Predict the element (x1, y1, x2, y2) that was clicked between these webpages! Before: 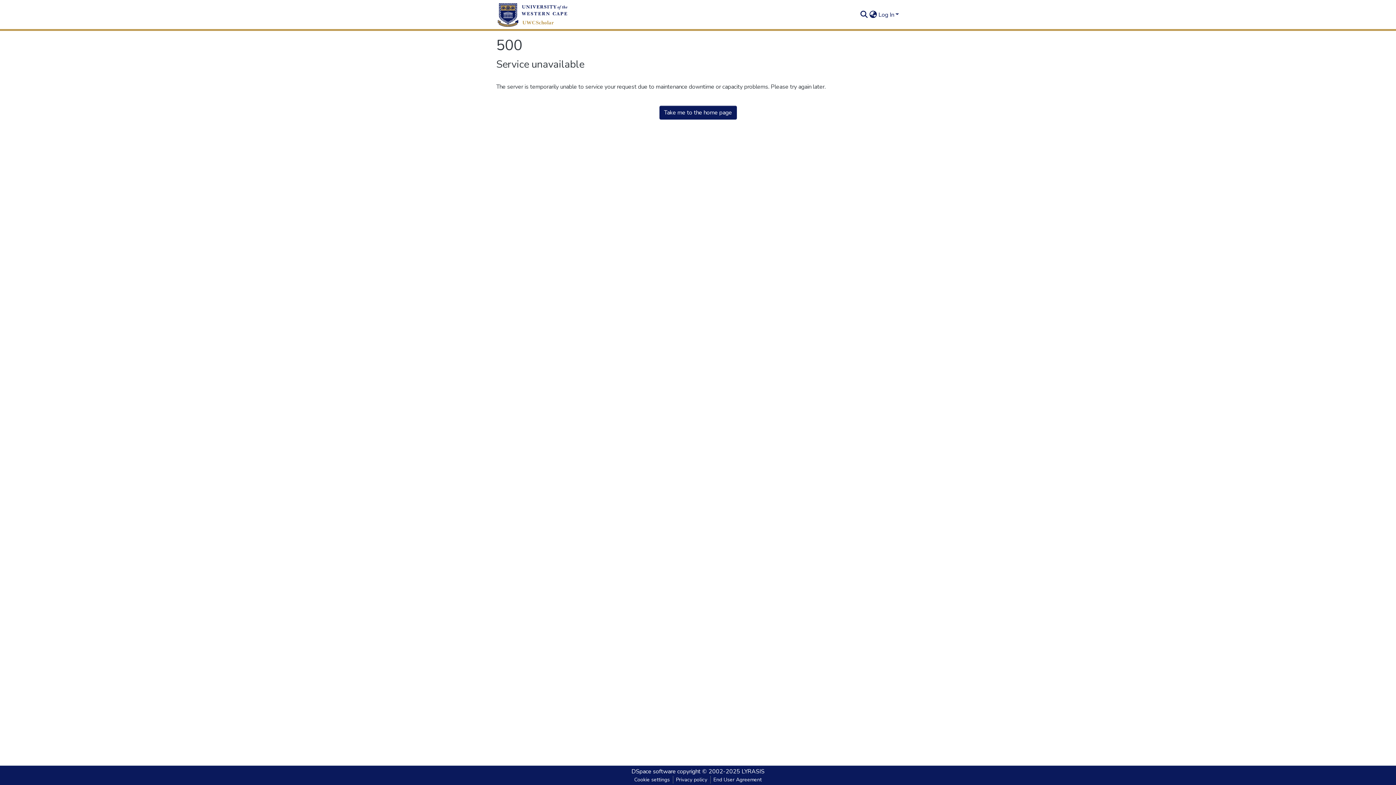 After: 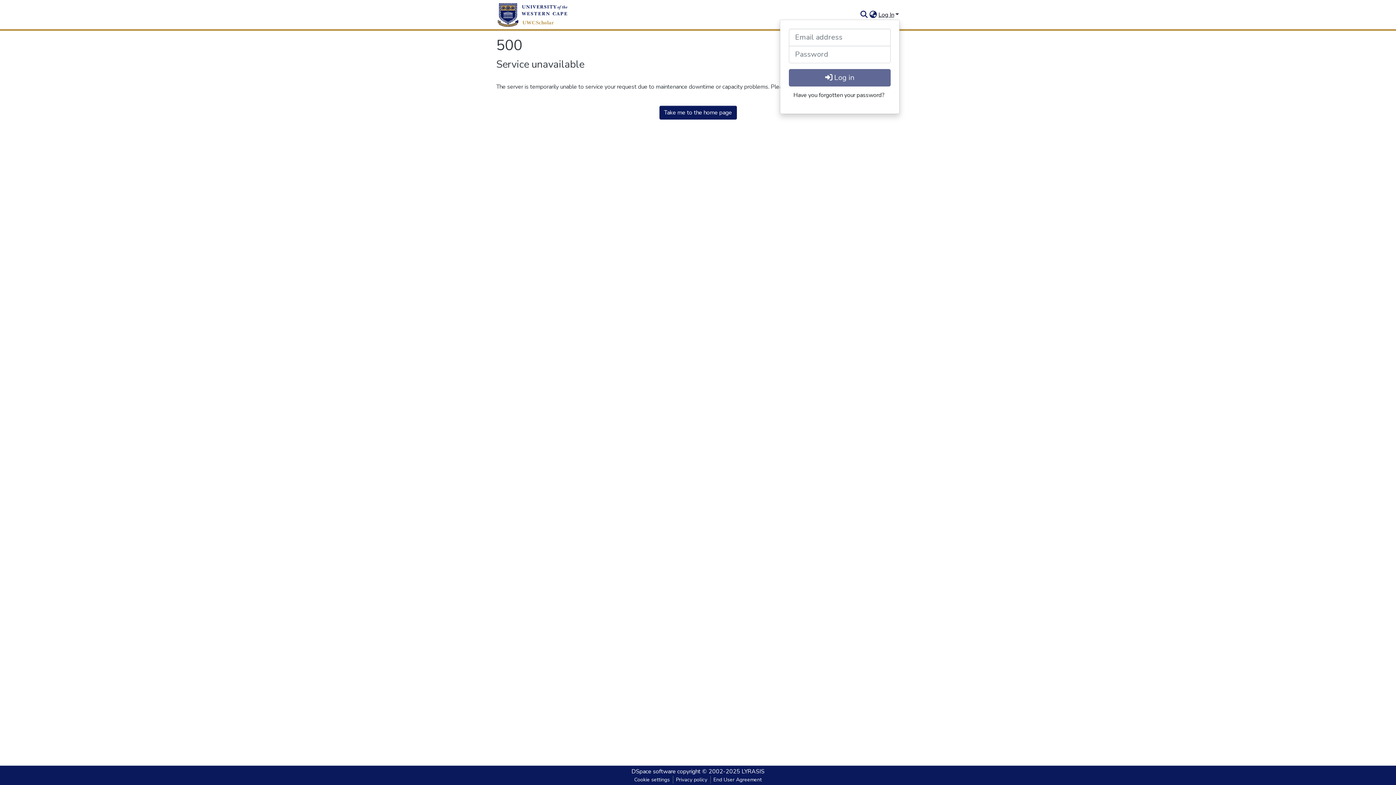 Action: label: Log In bbox: (877, 10, 900, 18)